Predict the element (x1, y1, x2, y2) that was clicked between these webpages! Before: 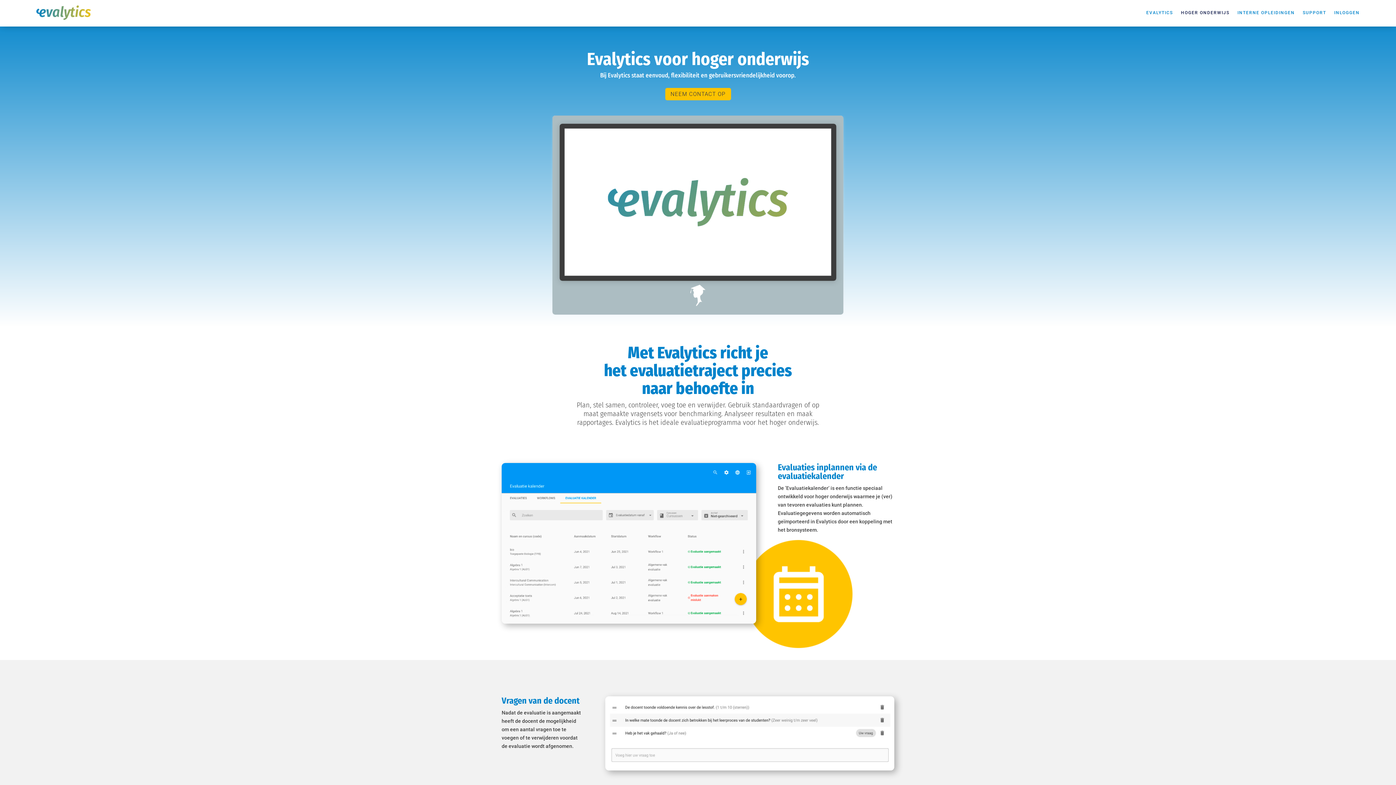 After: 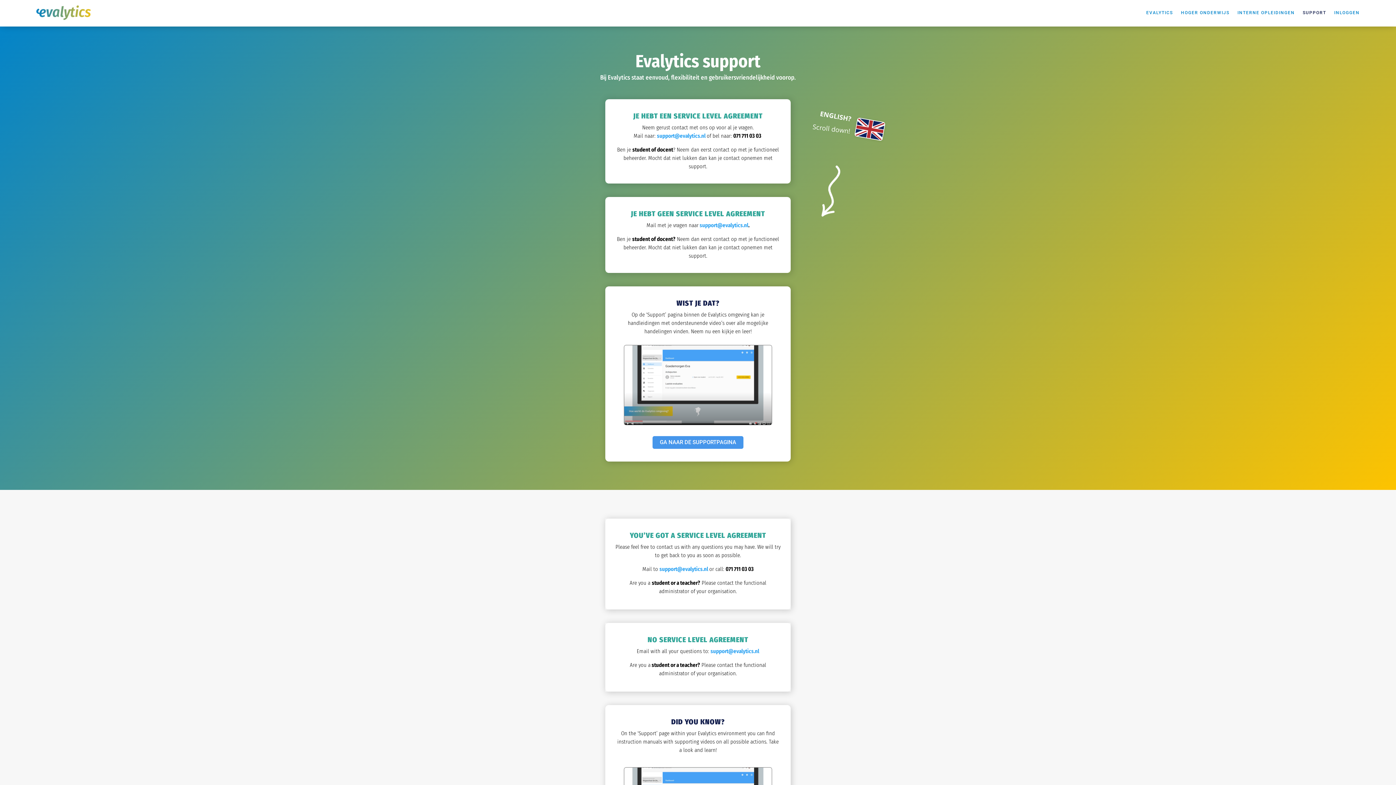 Action: bbox: (1303, 10, 1326, 18) label: SUPPORT